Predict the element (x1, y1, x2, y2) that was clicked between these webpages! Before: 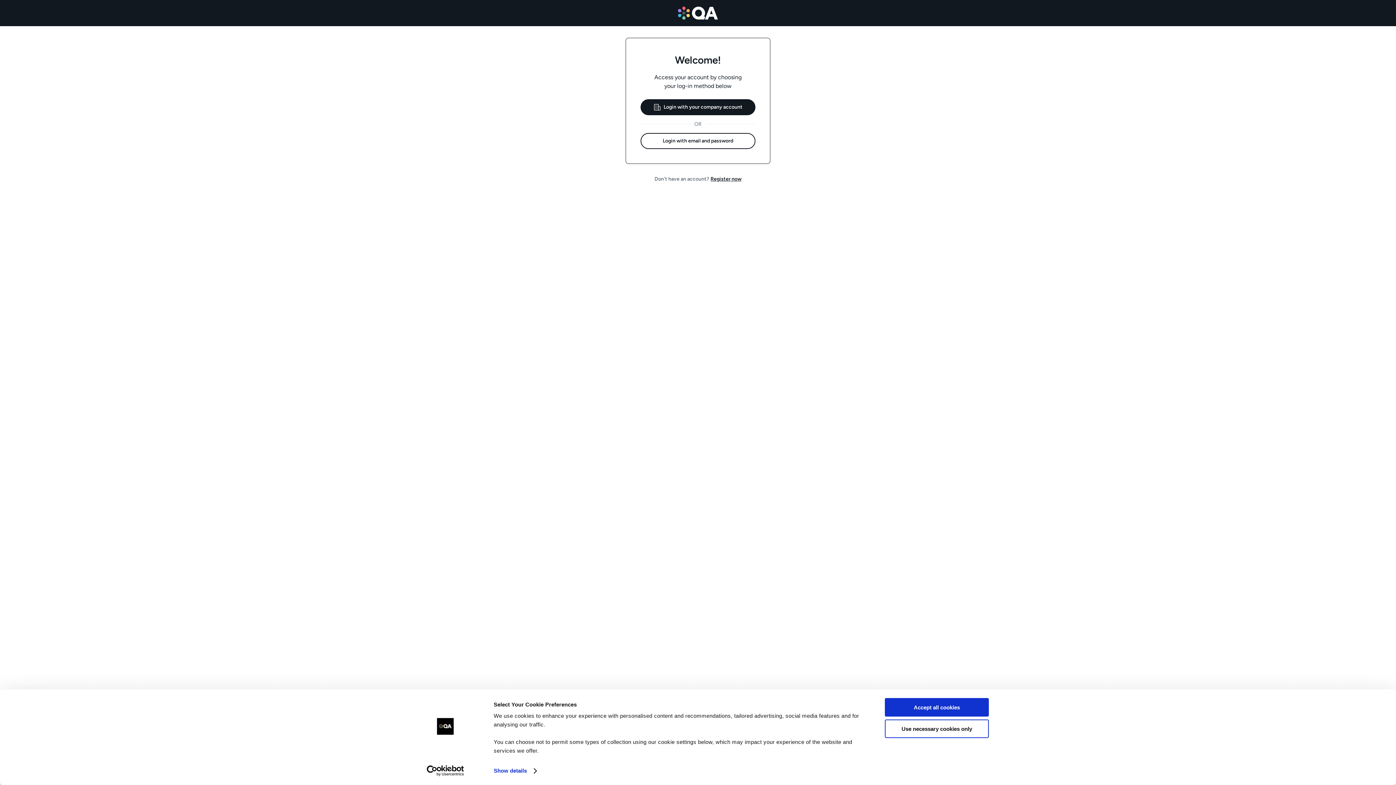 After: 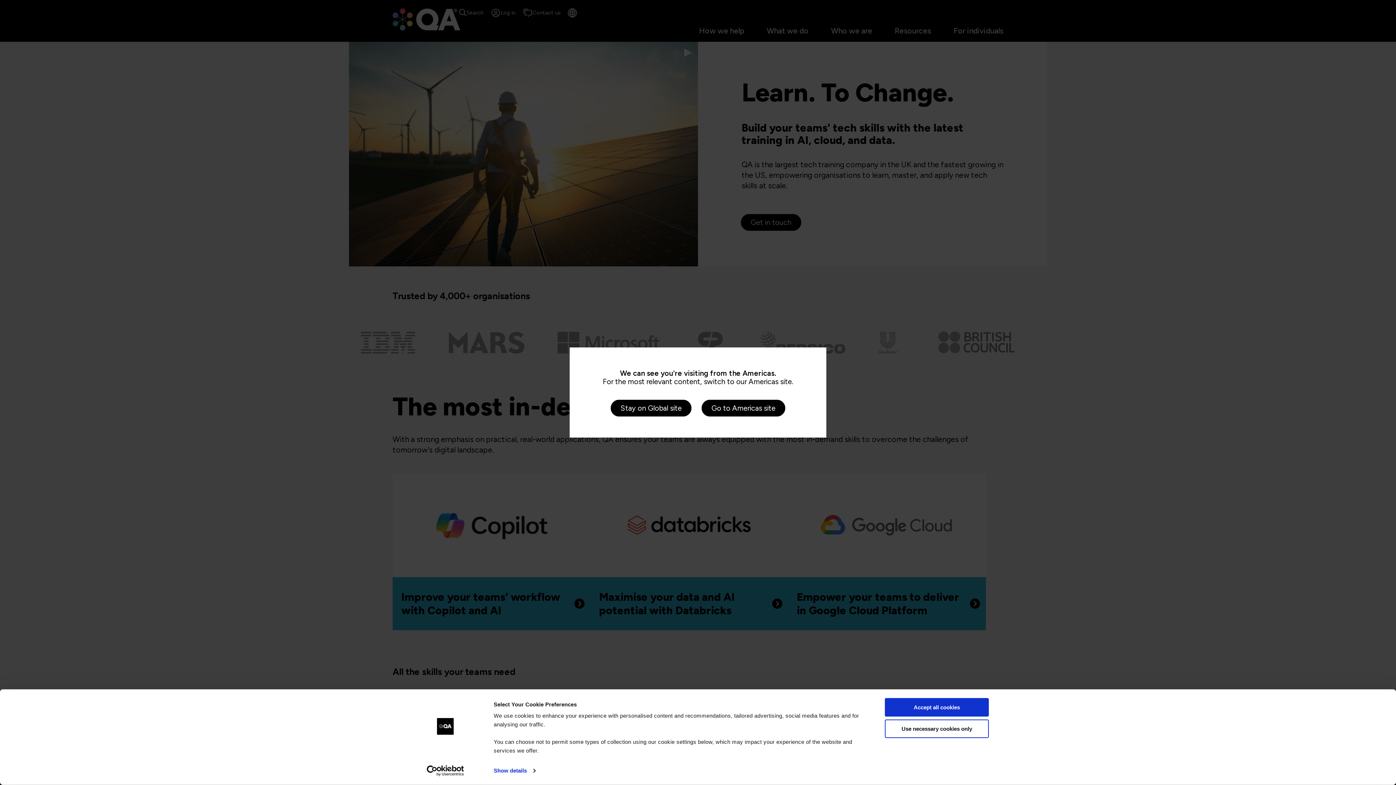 Action: label: QA website bbox: (678, 5, 718, 20)